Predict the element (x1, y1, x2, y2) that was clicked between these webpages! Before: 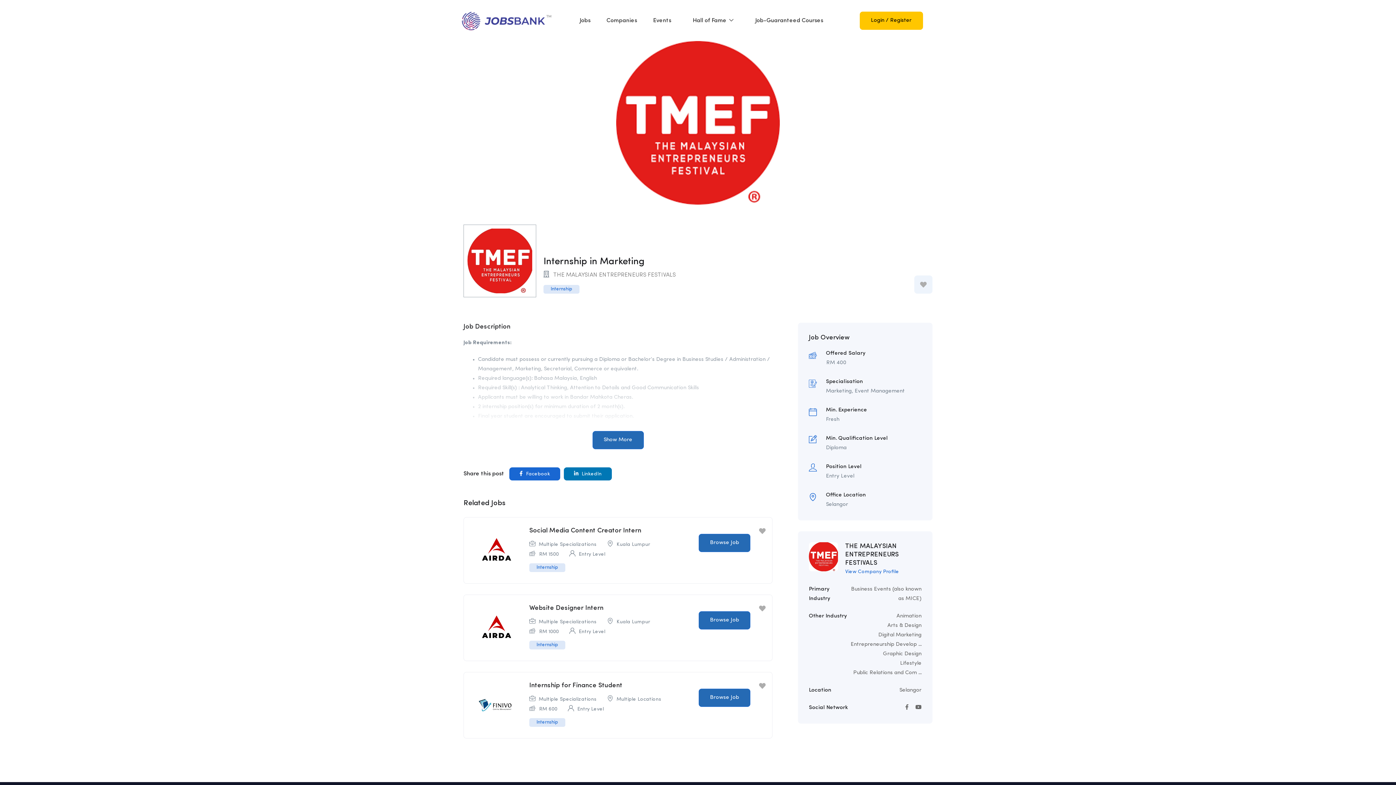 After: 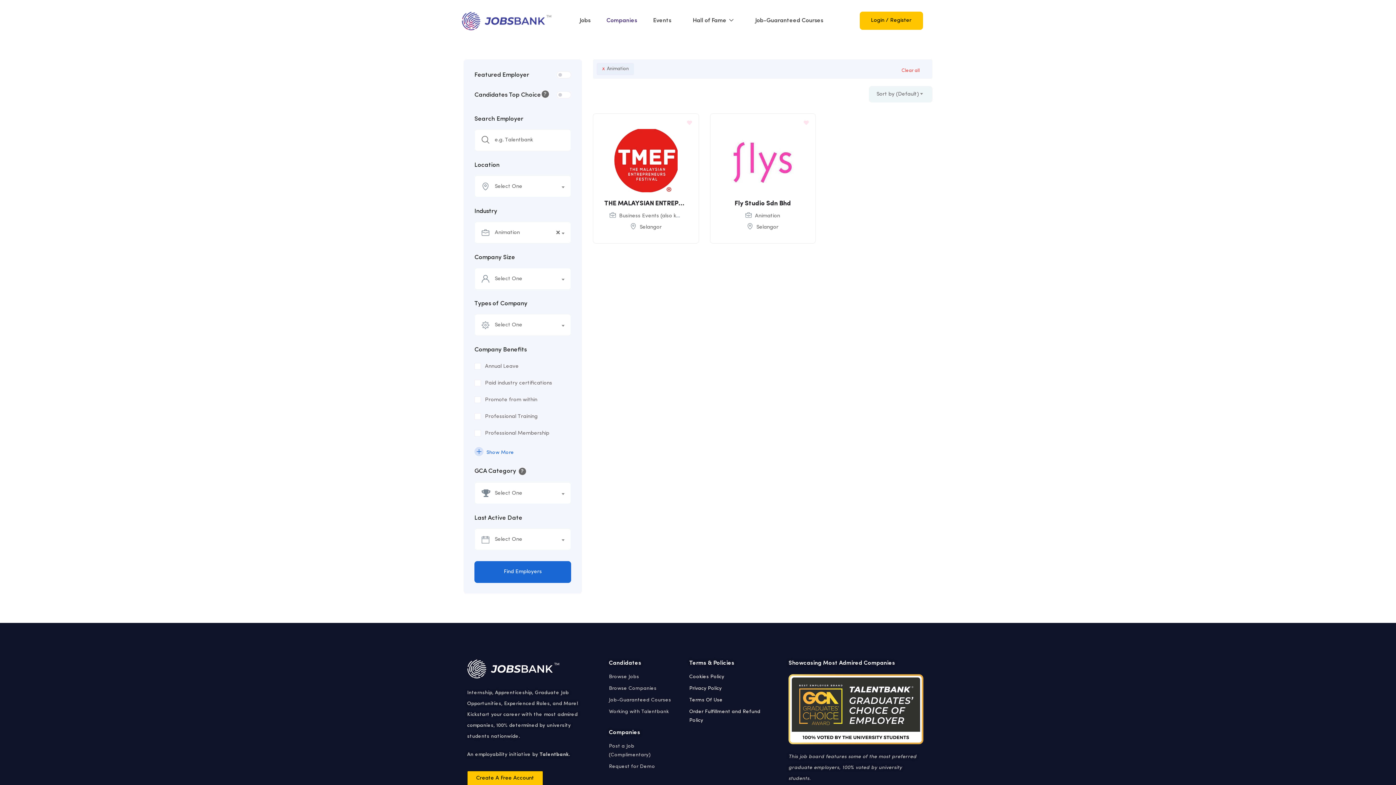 Action: label: Animation bbox: (850, 611, 921, 621)